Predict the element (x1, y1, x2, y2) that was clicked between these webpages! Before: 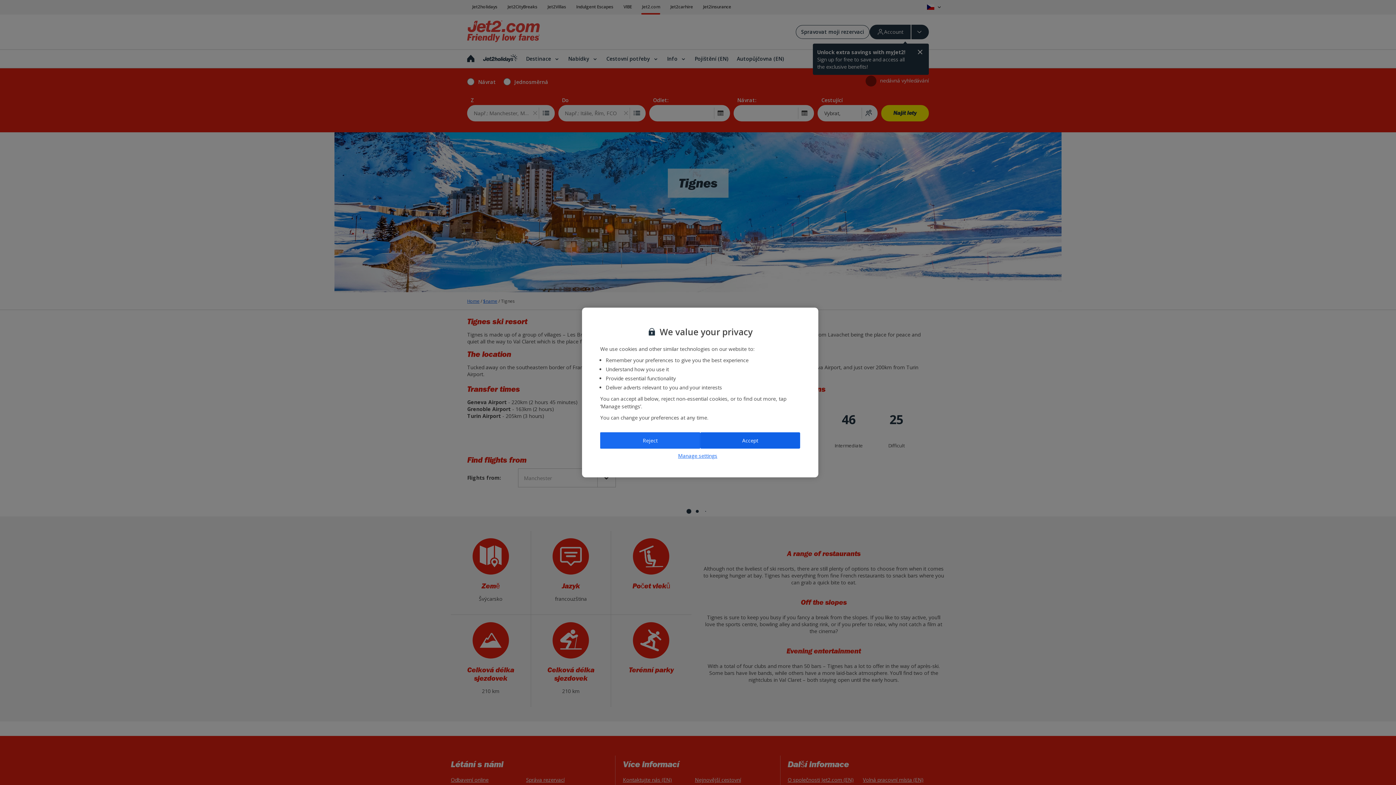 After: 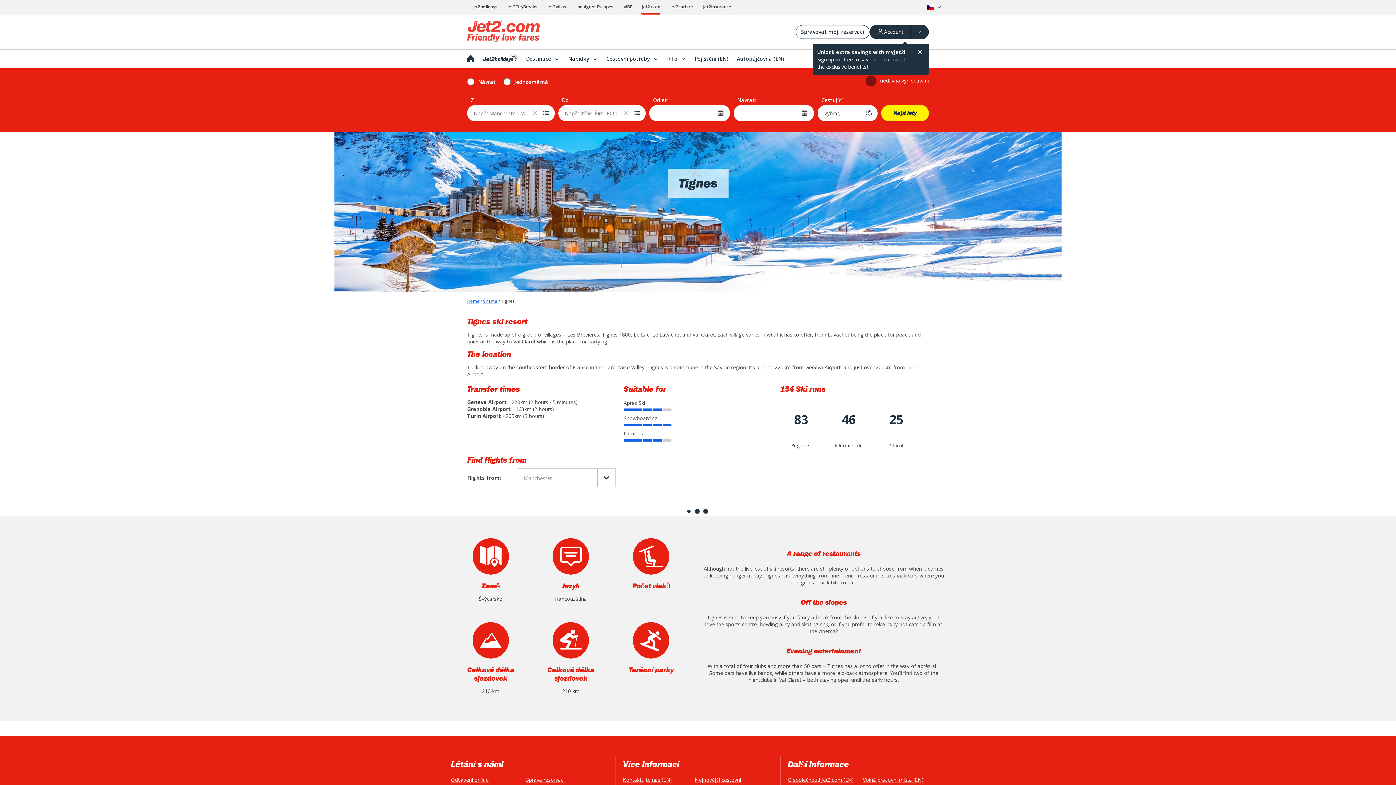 Action: bbox: (600, 432, 700, 448) label: Reject